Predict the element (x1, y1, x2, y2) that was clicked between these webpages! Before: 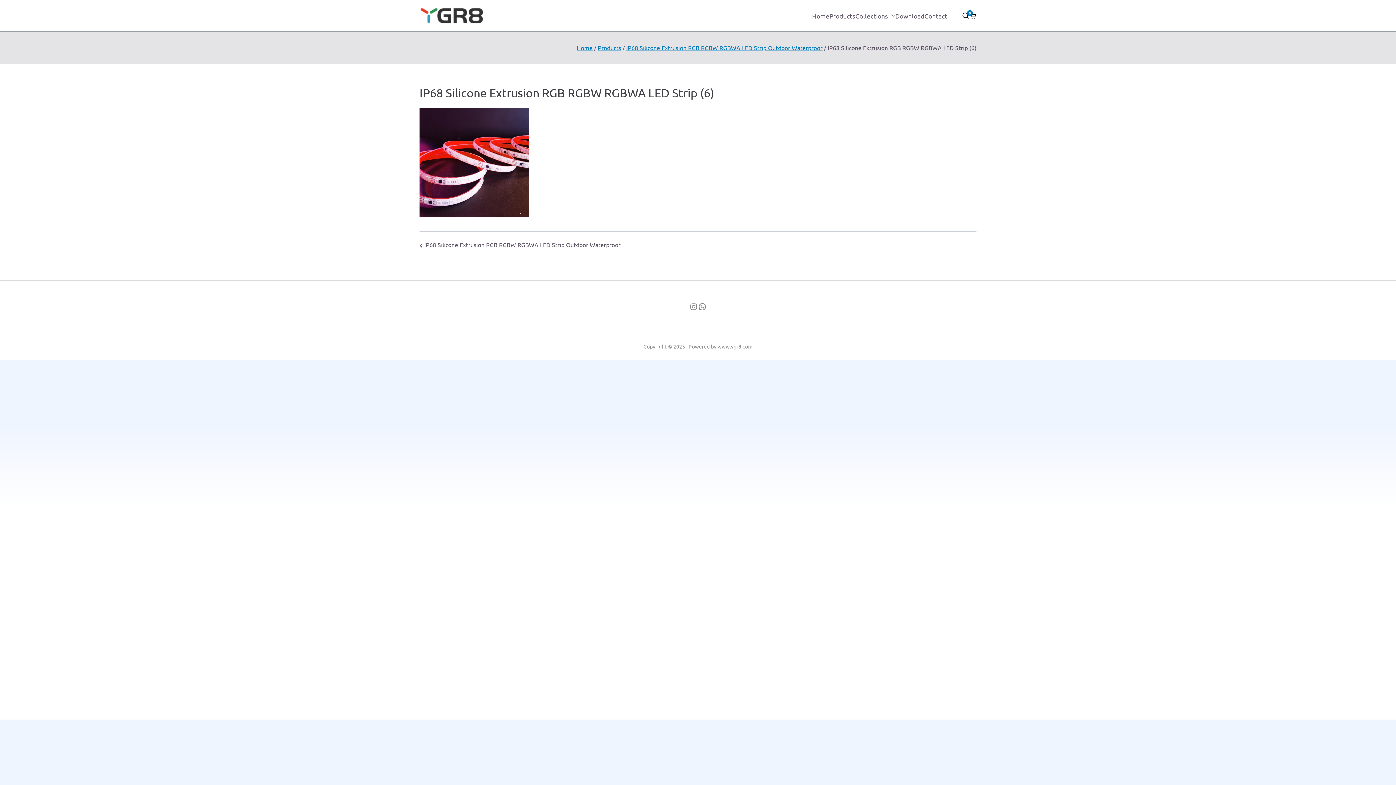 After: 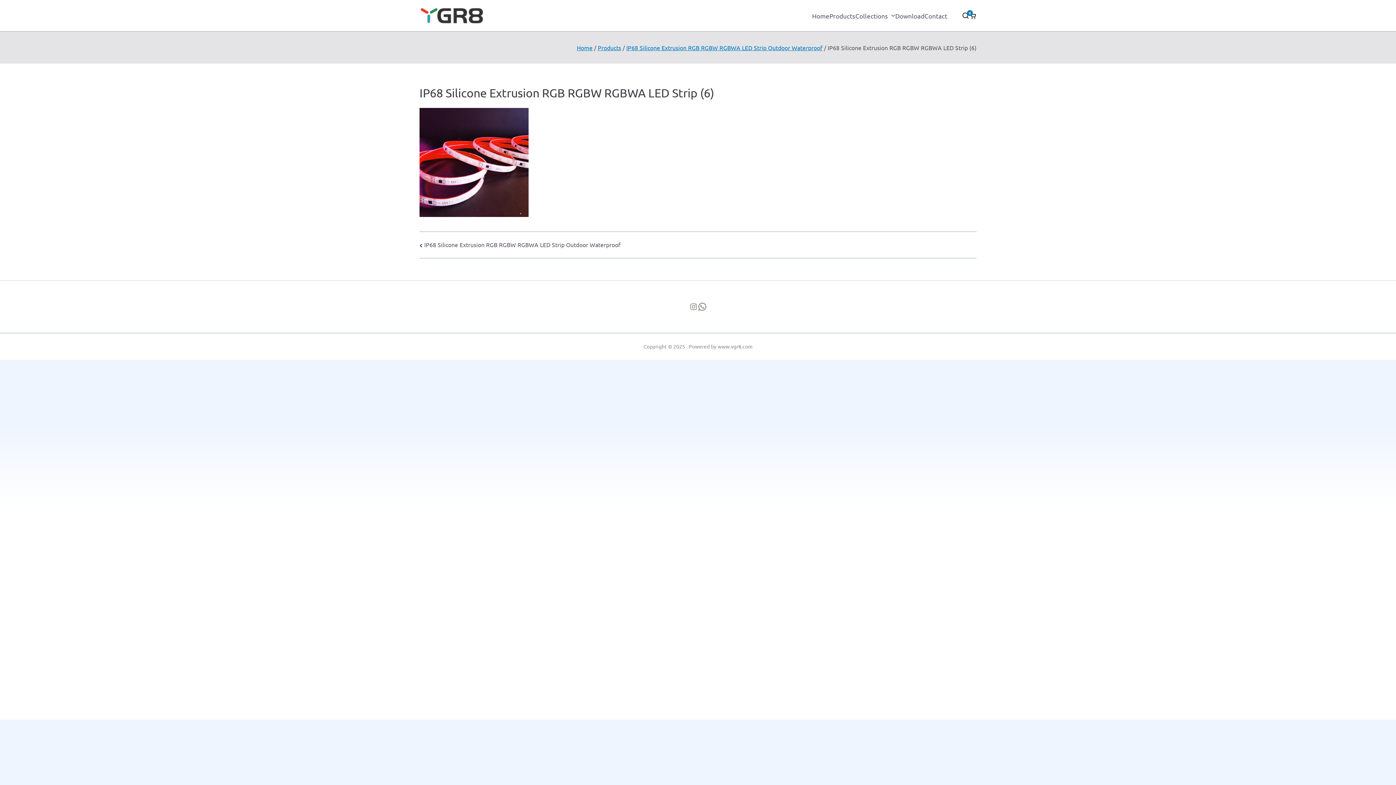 Action: label: WhatsApp bbox: (698, 302, 706, 311)